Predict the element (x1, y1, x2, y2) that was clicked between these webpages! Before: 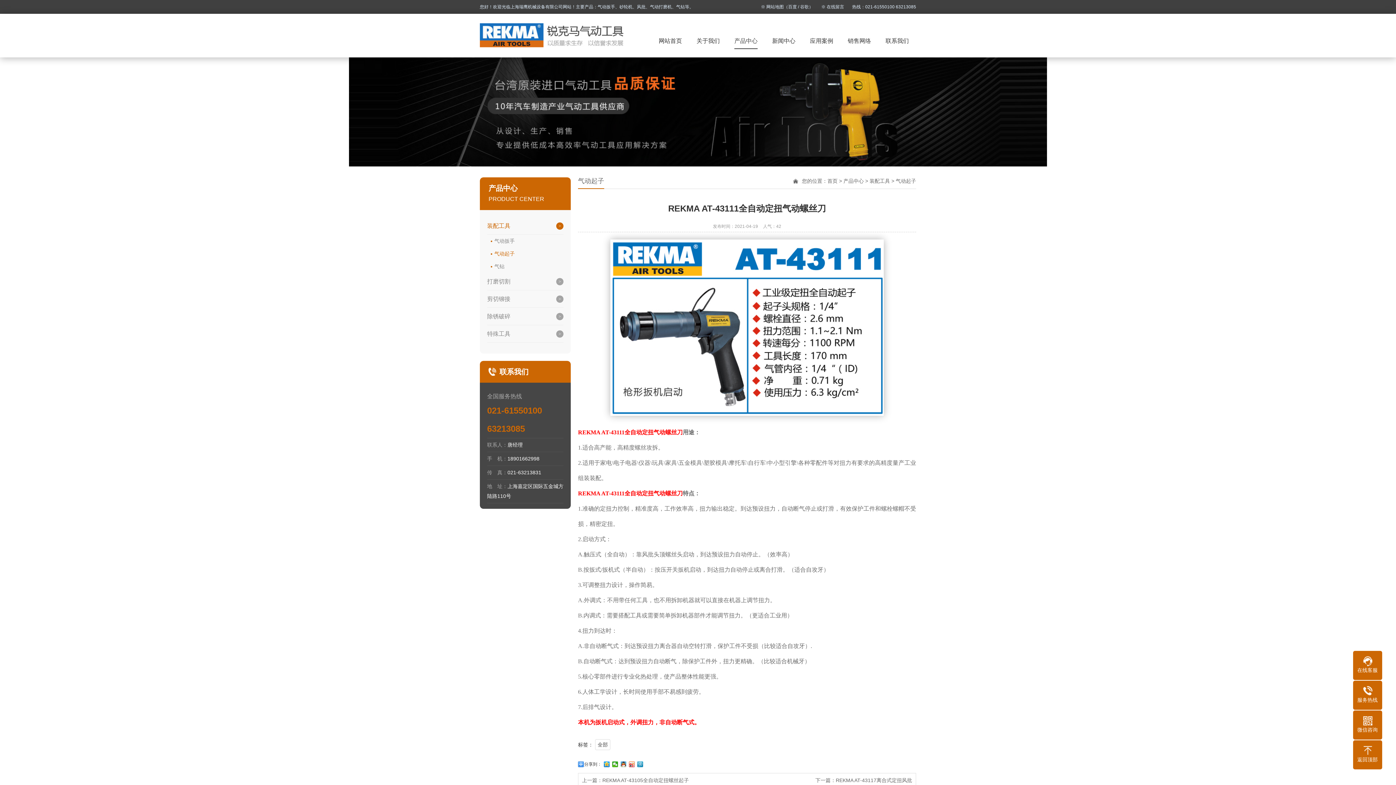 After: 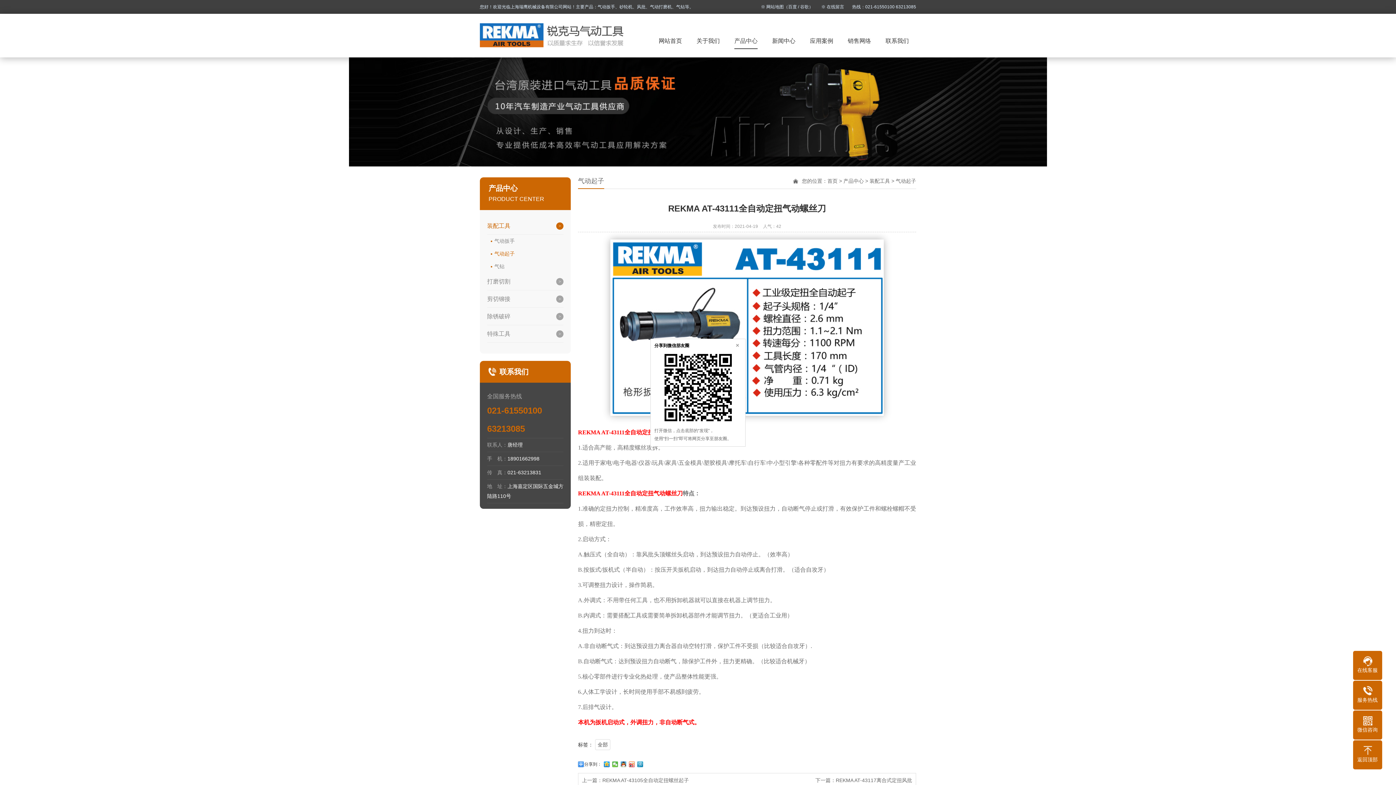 Action: bbox: (612, 761, 618, 767)